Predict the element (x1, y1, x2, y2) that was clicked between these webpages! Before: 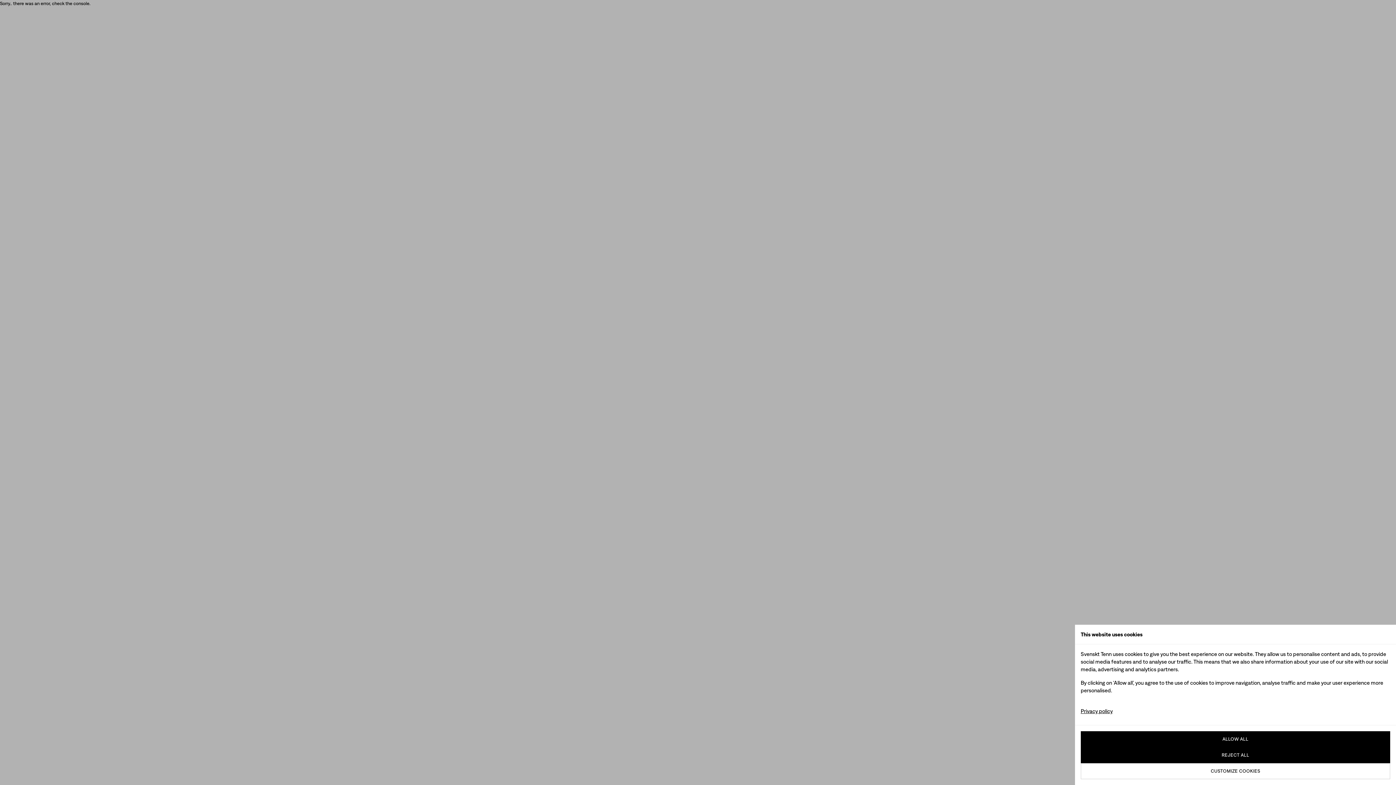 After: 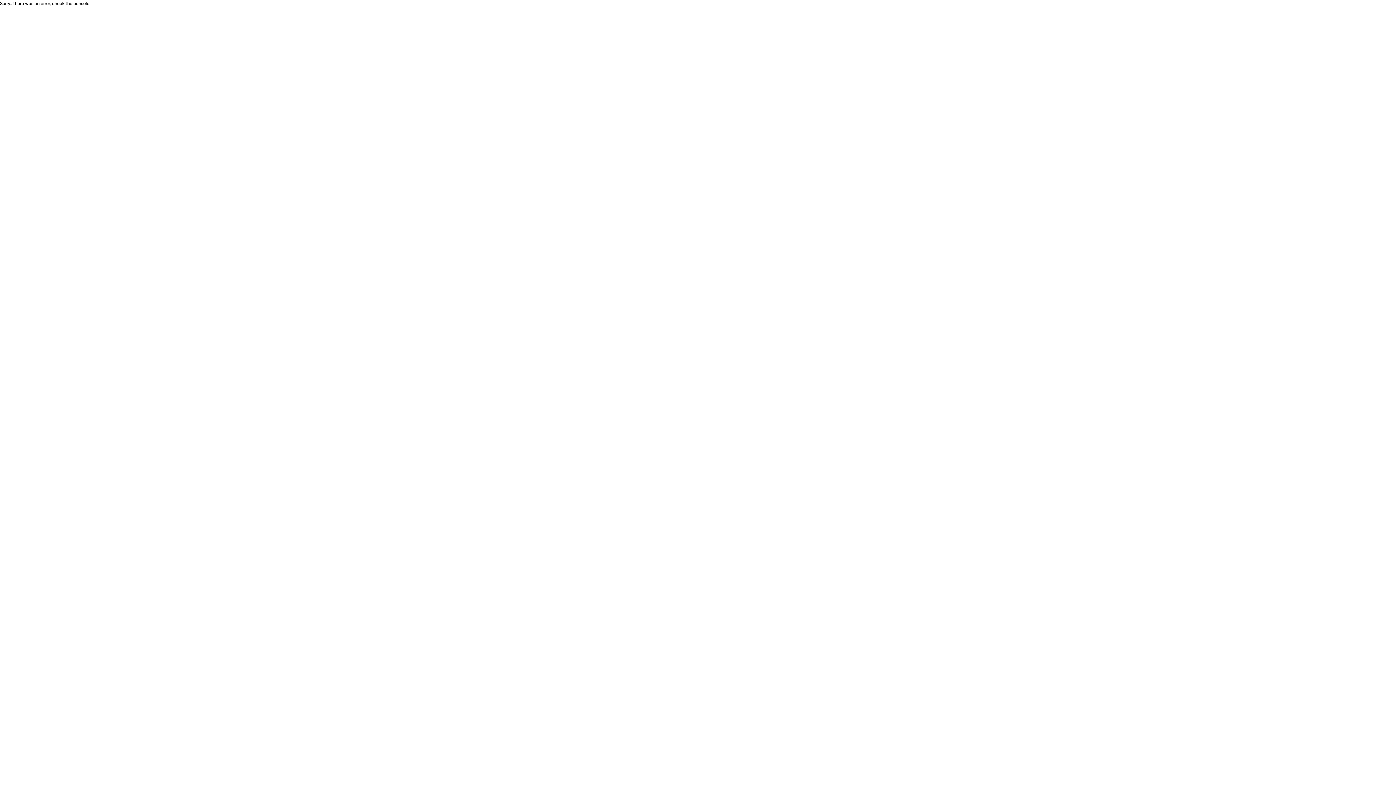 Action: bbox: (1081, 747, 1390, 763) label: REJECT ALL